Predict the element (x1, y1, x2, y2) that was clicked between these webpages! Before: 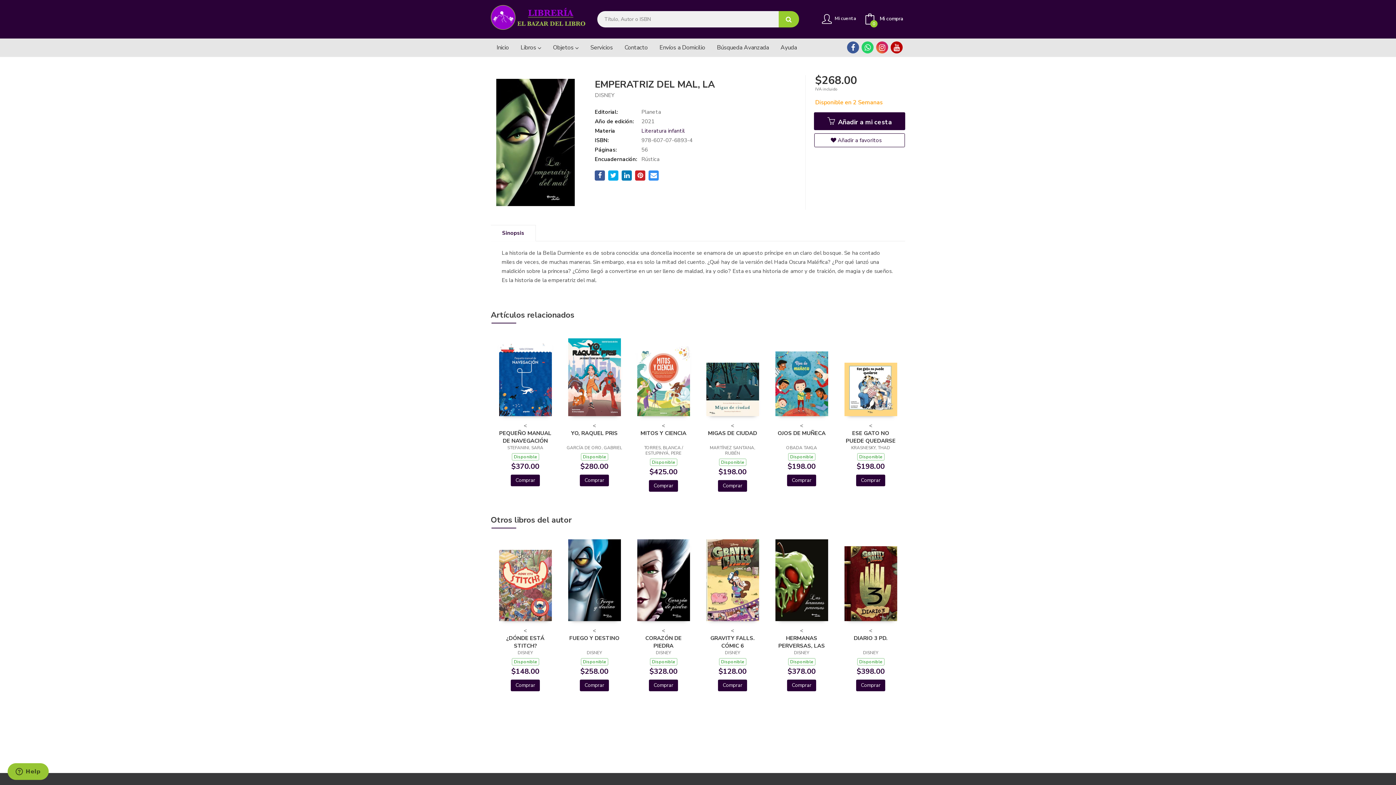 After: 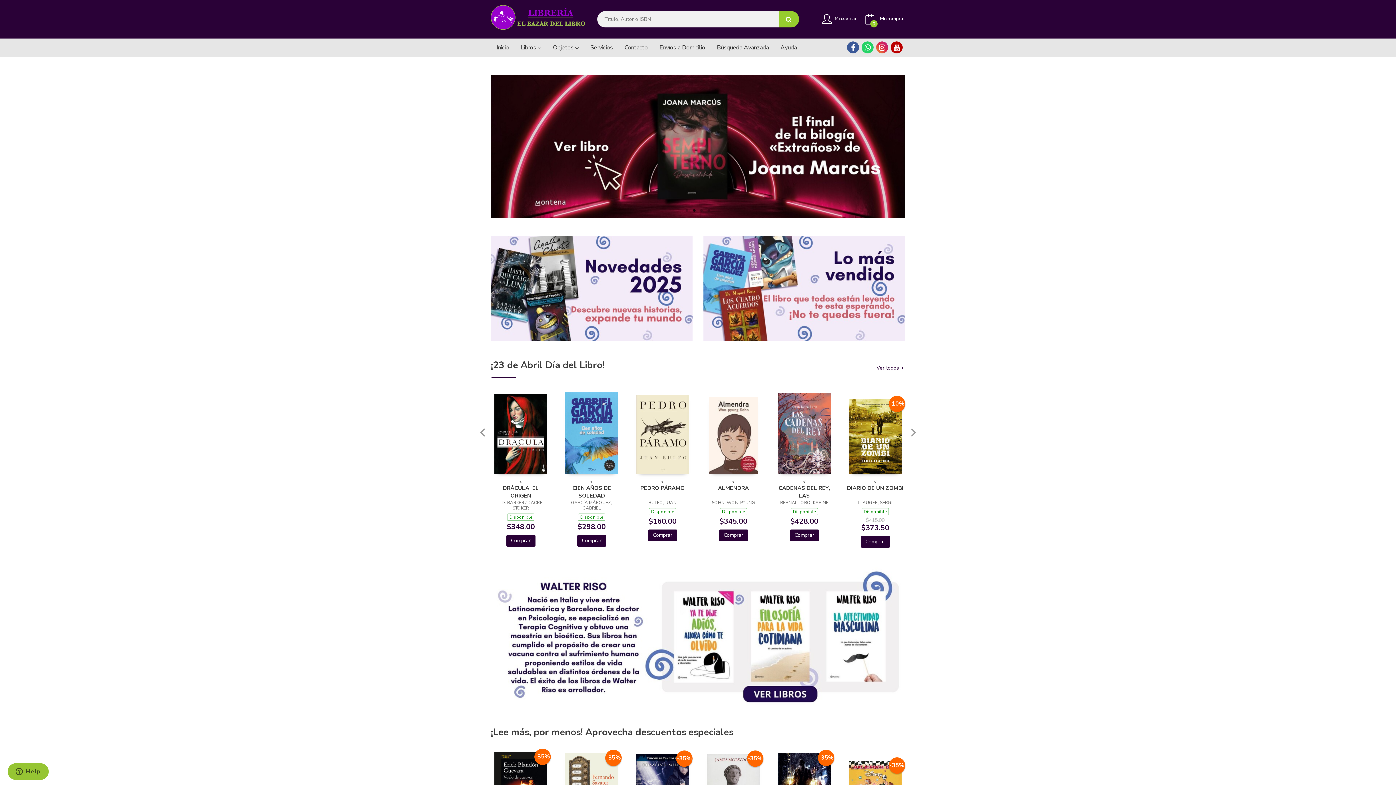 Action: bbox: (496, 38, 514, 56) label: Inicio